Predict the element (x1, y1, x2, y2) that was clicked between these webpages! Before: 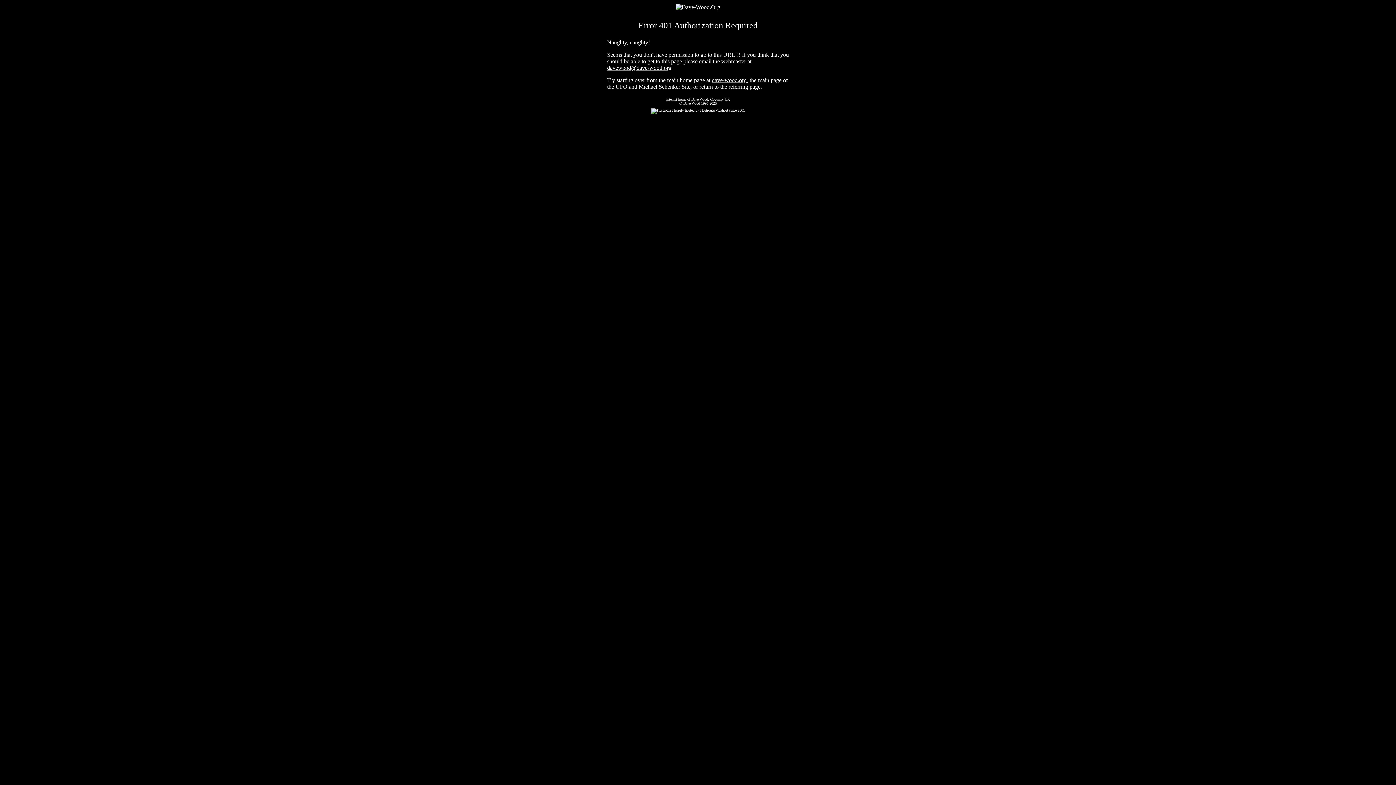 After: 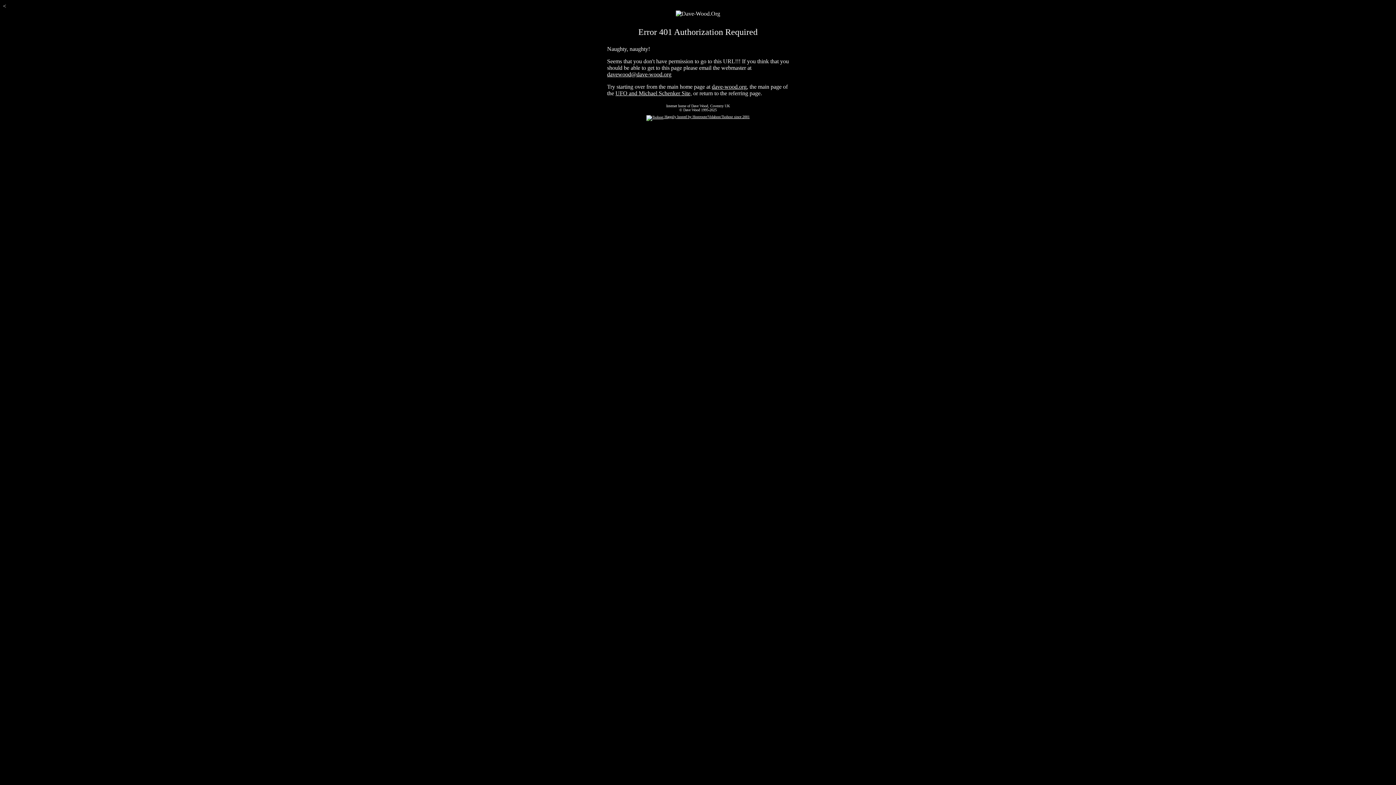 Action: label: dave-wood.org, bbox: (712, 77, 748, 83)